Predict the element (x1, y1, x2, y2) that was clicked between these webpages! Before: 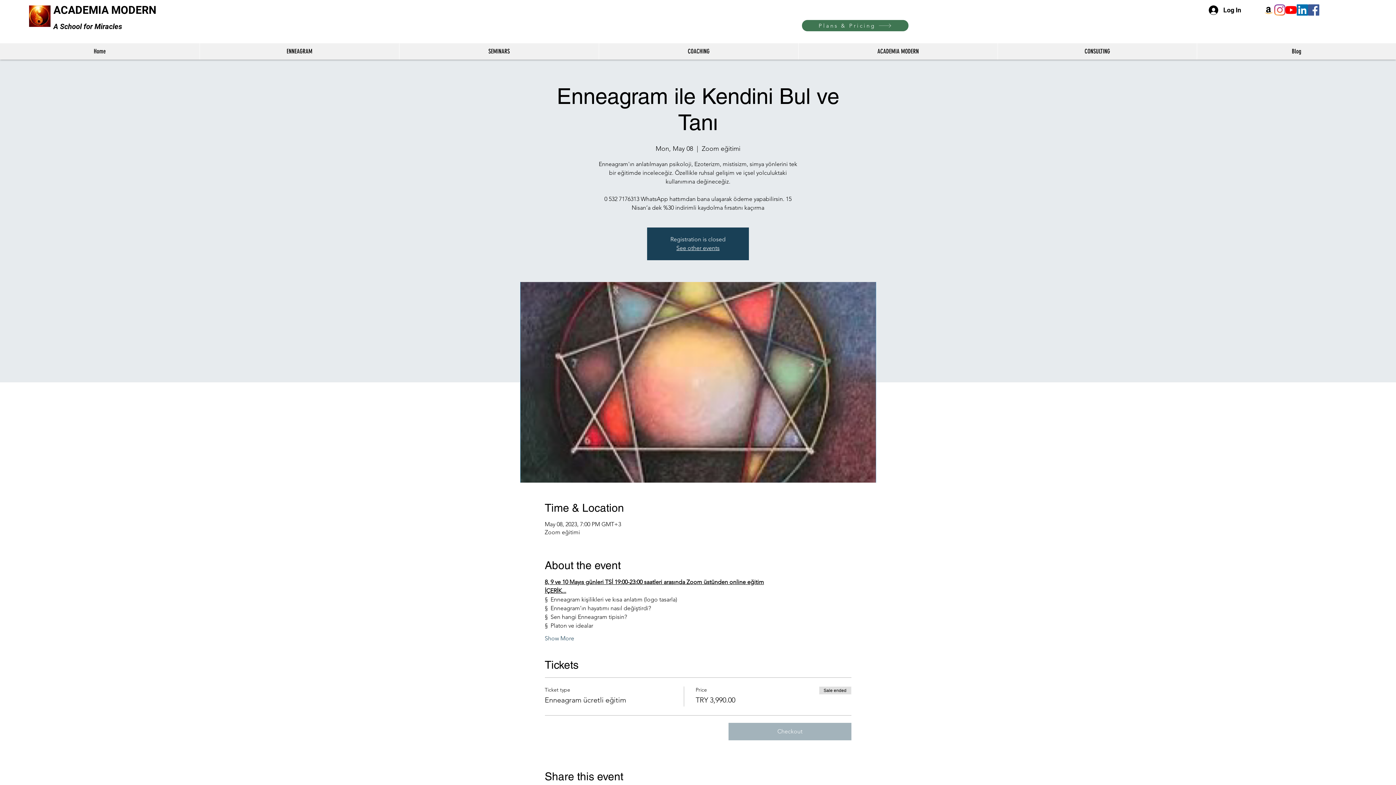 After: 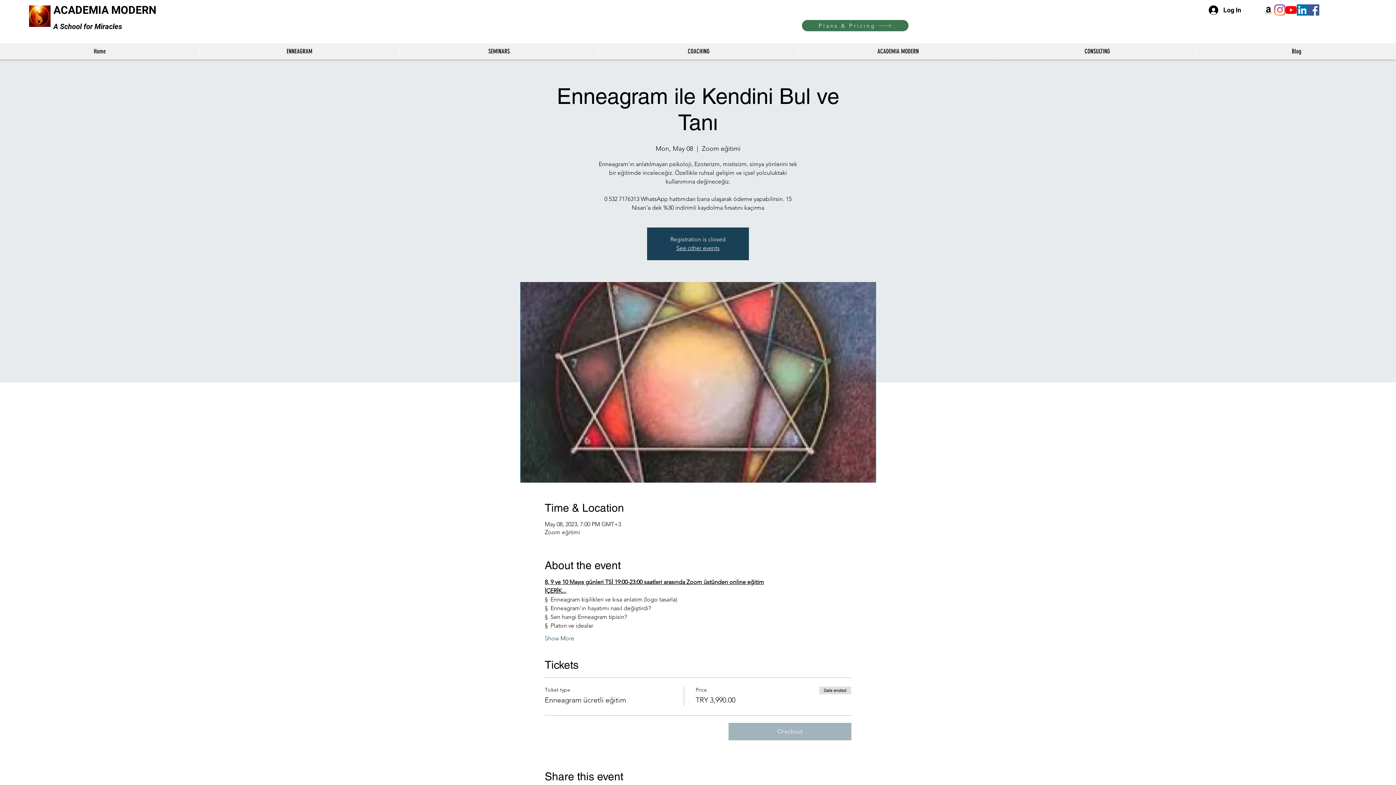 Action: bbox: (1285, 4, 1297, 15) label: youtube